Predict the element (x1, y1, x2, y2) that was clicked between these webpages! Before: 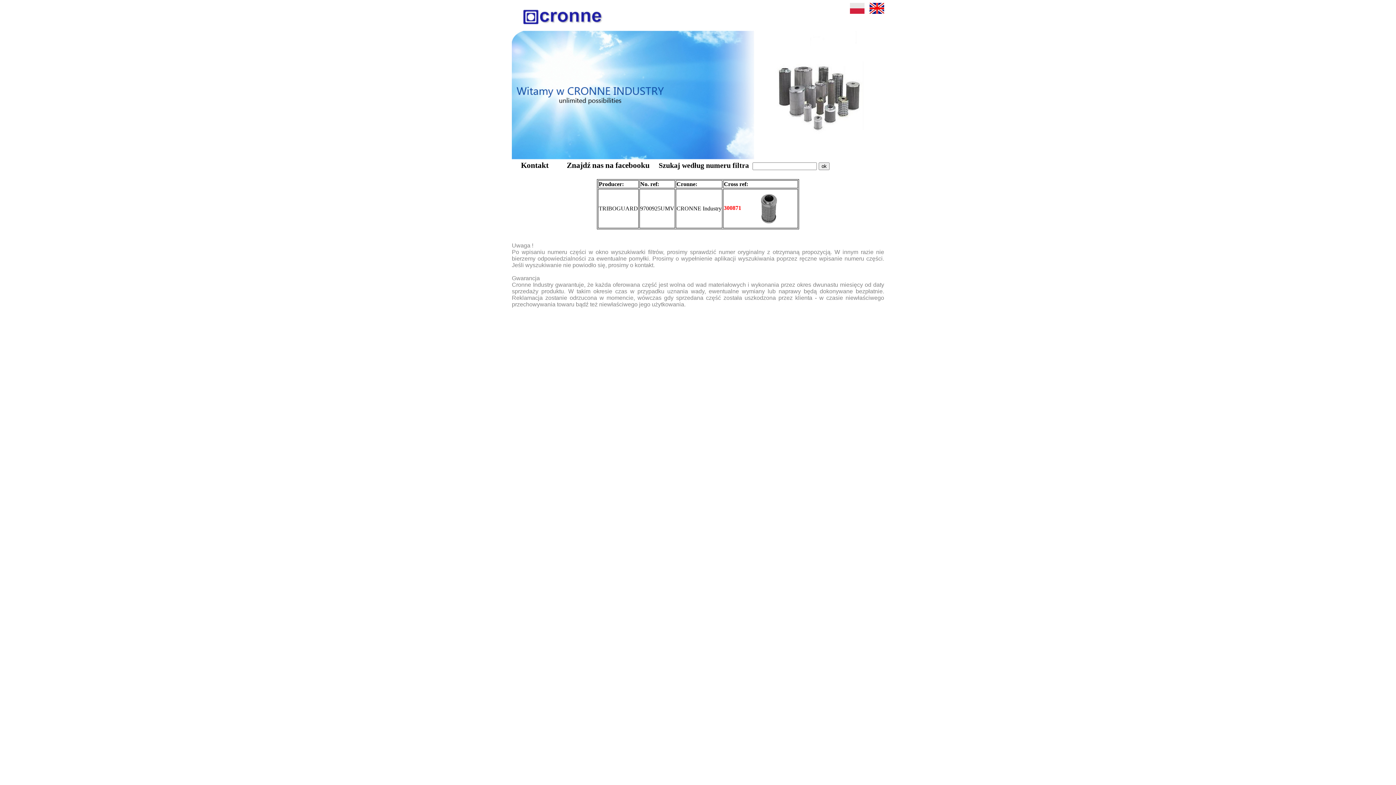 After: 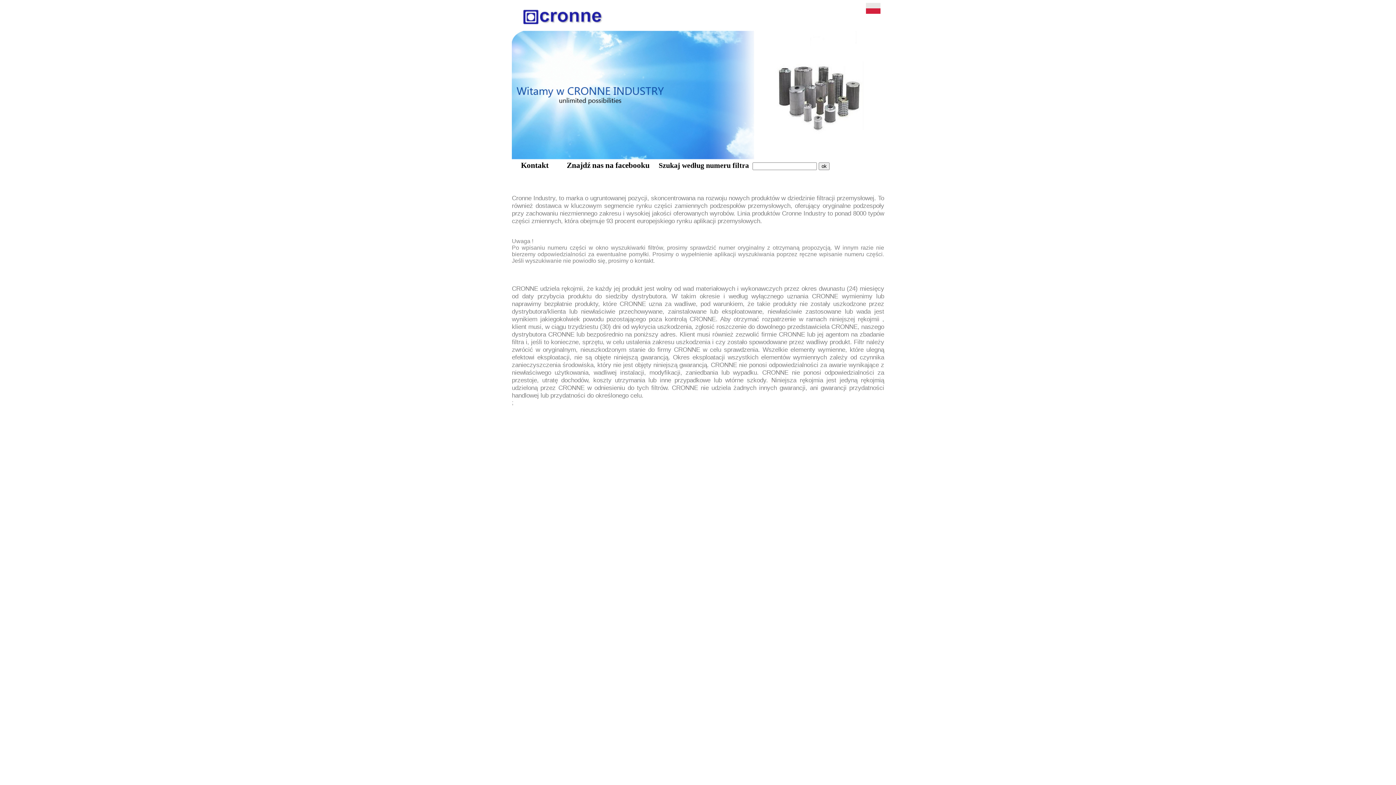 Action: bbox: (850, 8, 868, 14)